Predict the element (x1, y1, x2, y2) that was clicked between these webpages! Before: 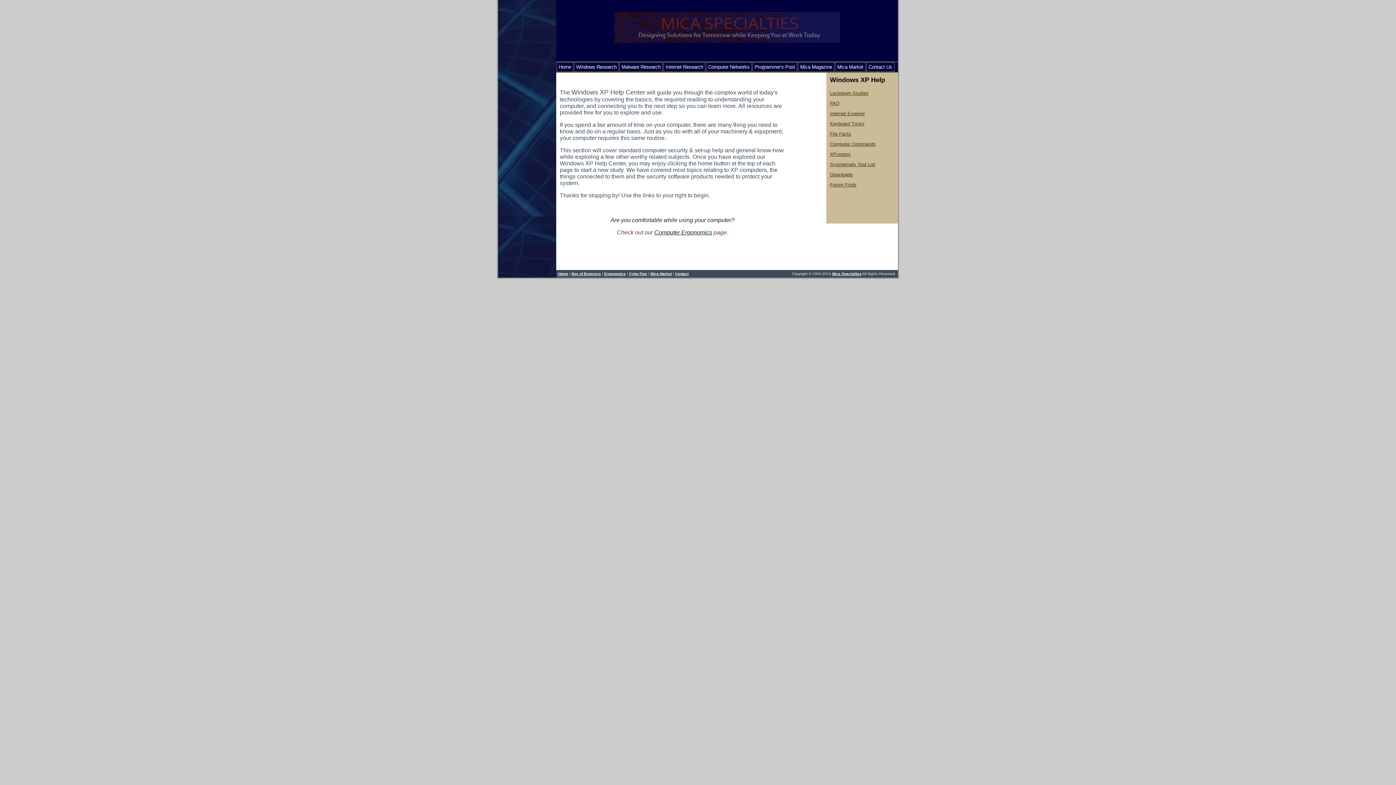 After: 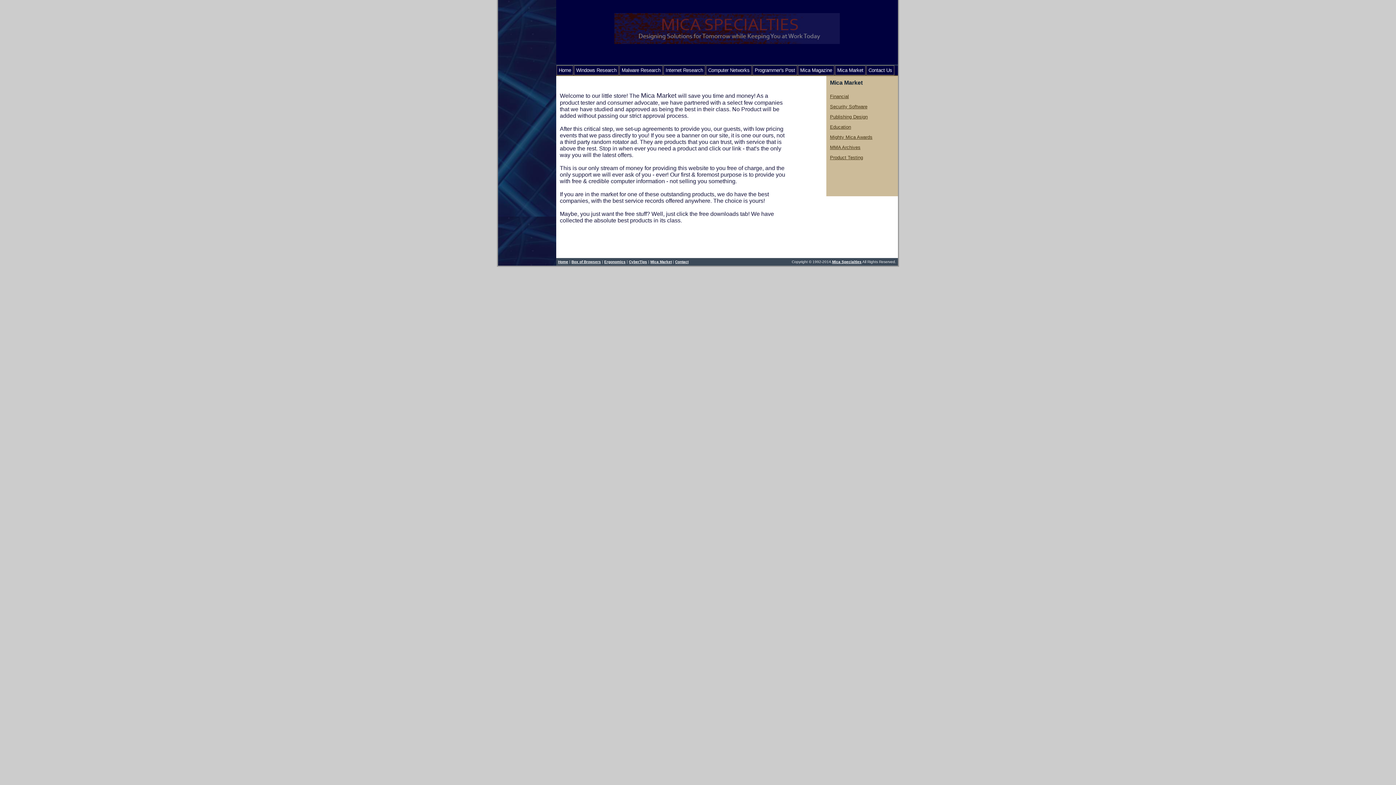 Action: label: Mica Market bbox: (835, 62, 865, 72)